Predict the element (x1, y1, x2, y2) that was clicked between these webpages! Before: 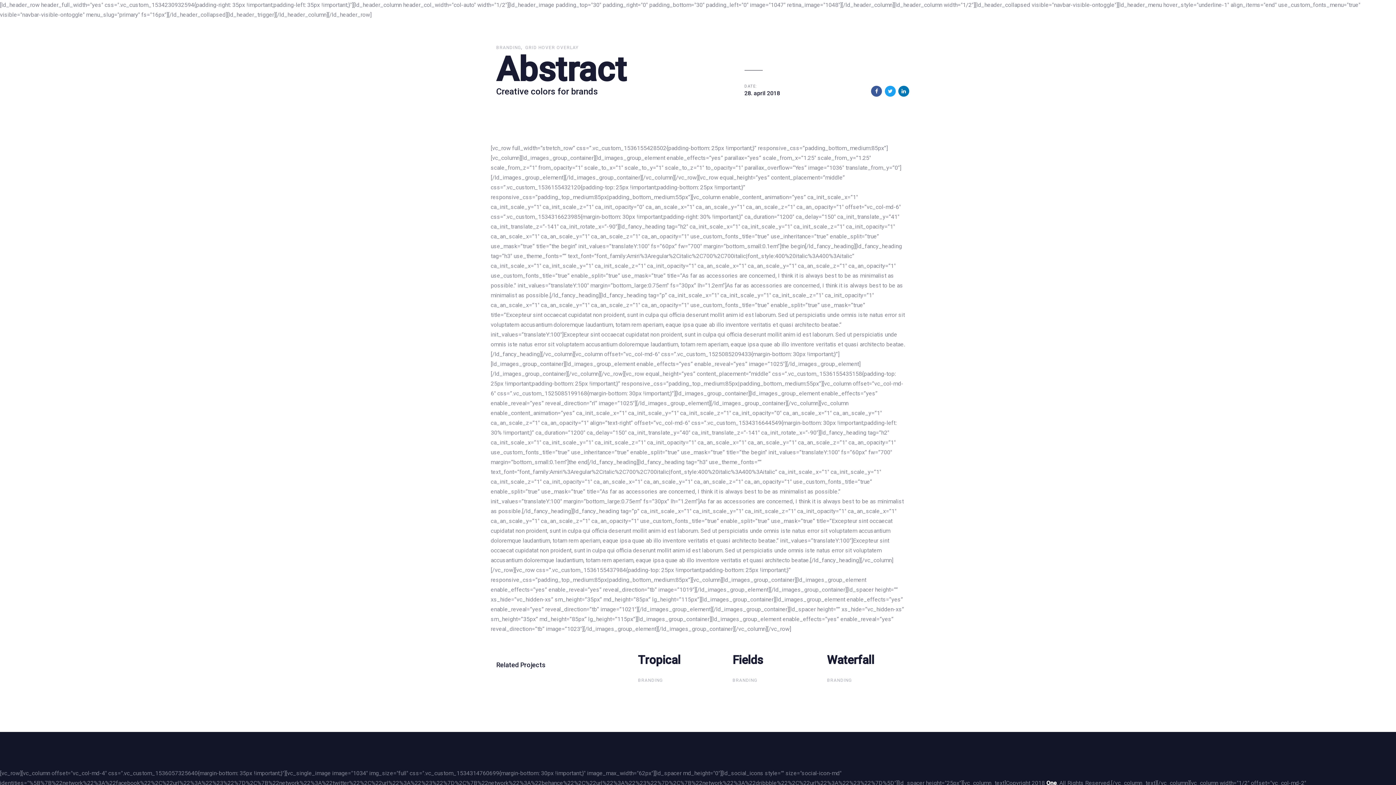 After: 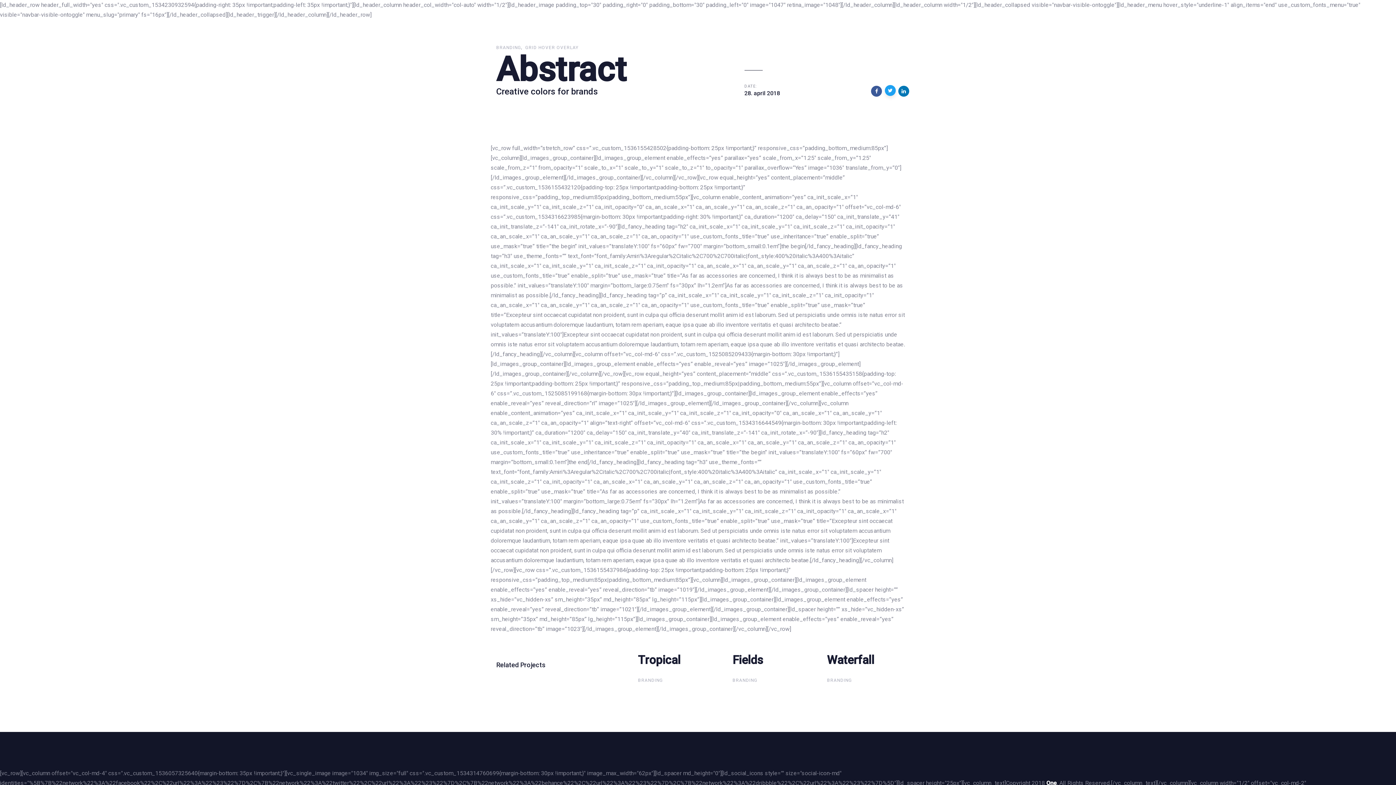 Action: bbox: (884, 85, 895, 96)